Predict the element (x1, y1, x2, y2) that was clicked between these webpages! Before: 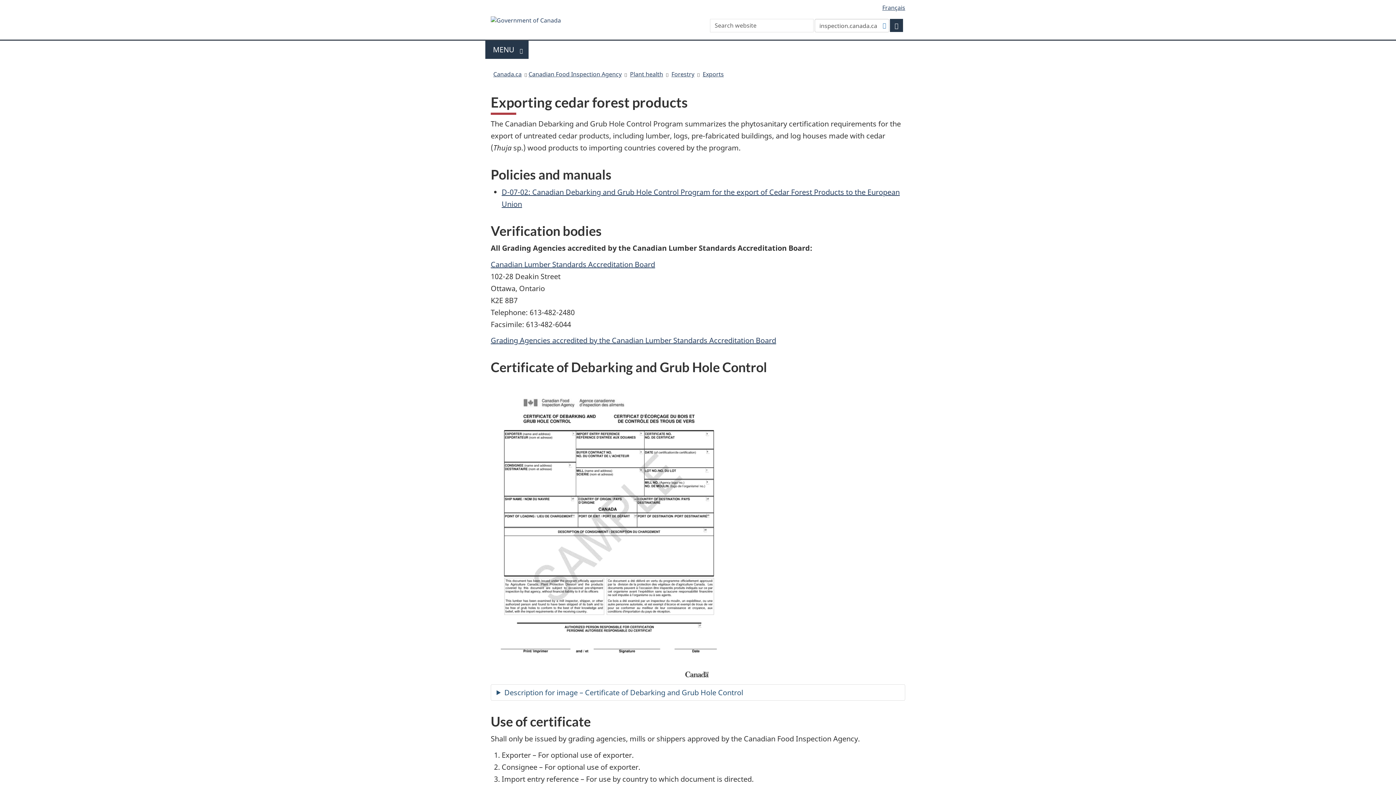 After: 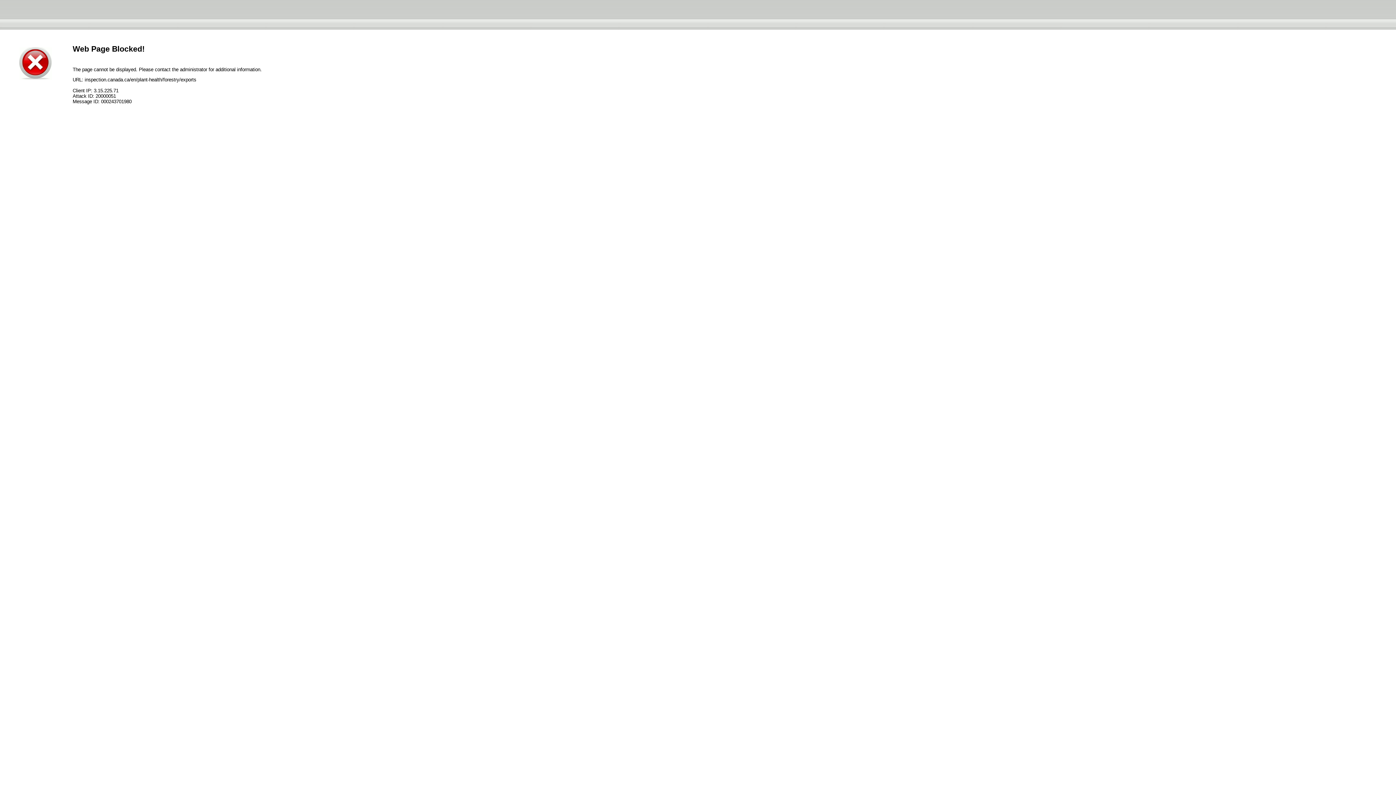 Action: label: Exports bbox: (702, 68, 724, 80)